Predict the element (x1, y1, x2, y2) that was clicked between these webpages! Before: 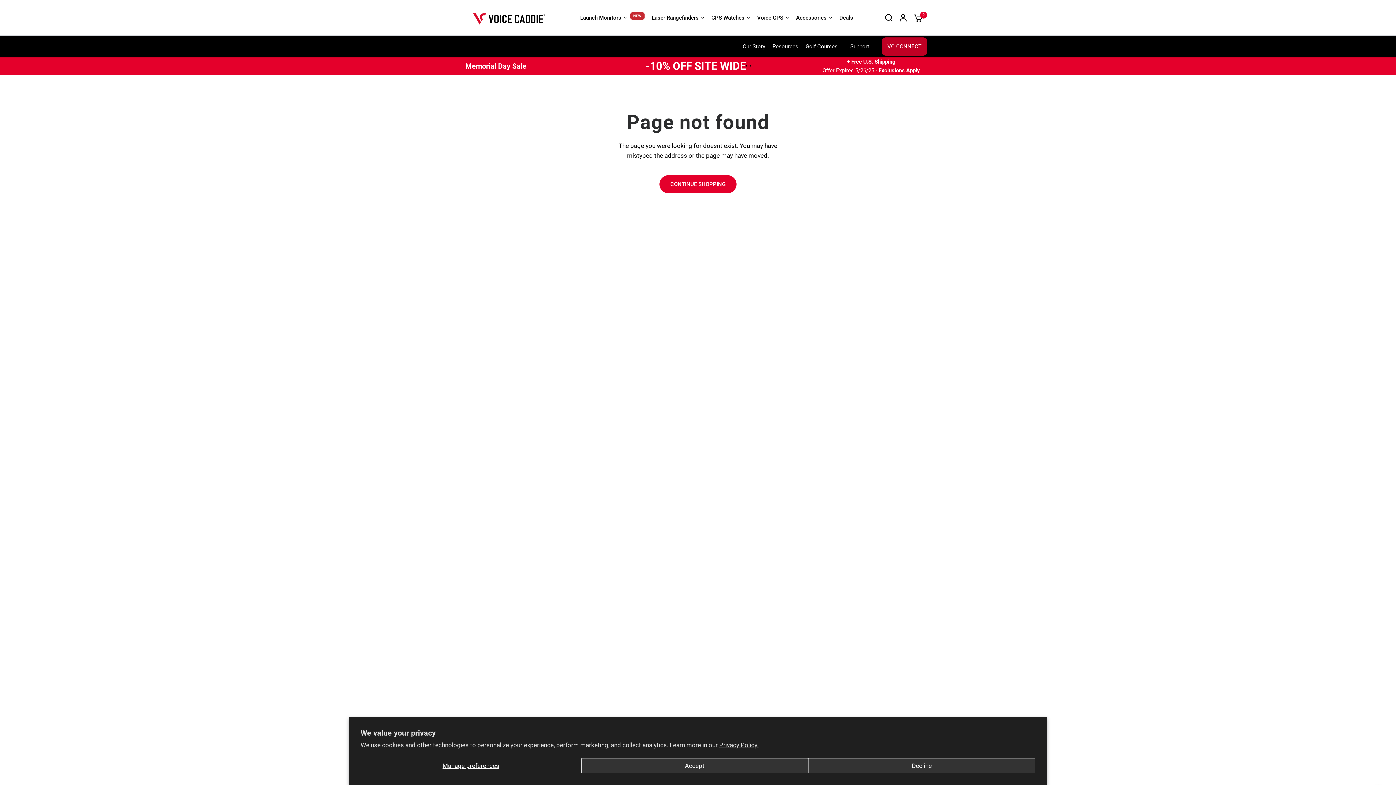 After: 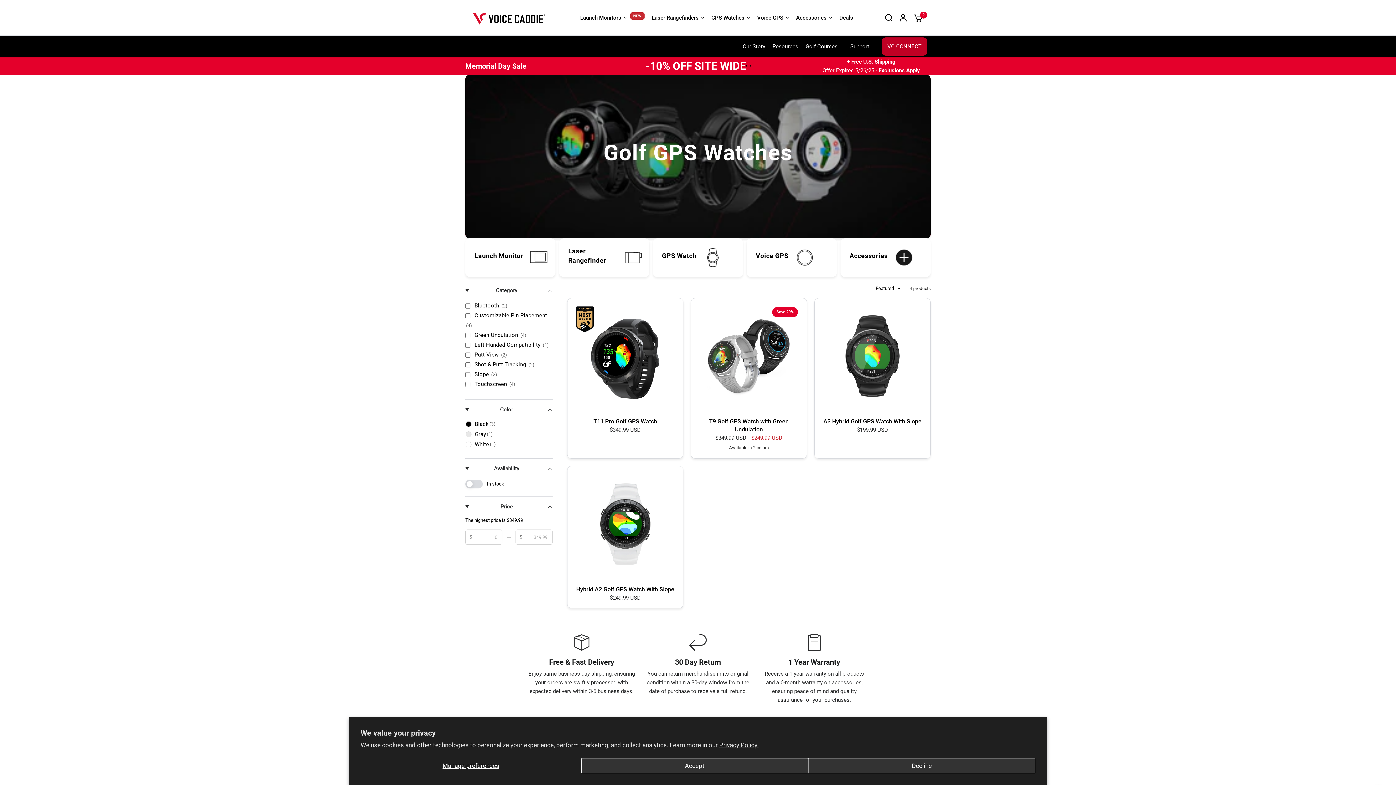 Action: label: GPS Watches bbox: (711, 13, 750, 22)